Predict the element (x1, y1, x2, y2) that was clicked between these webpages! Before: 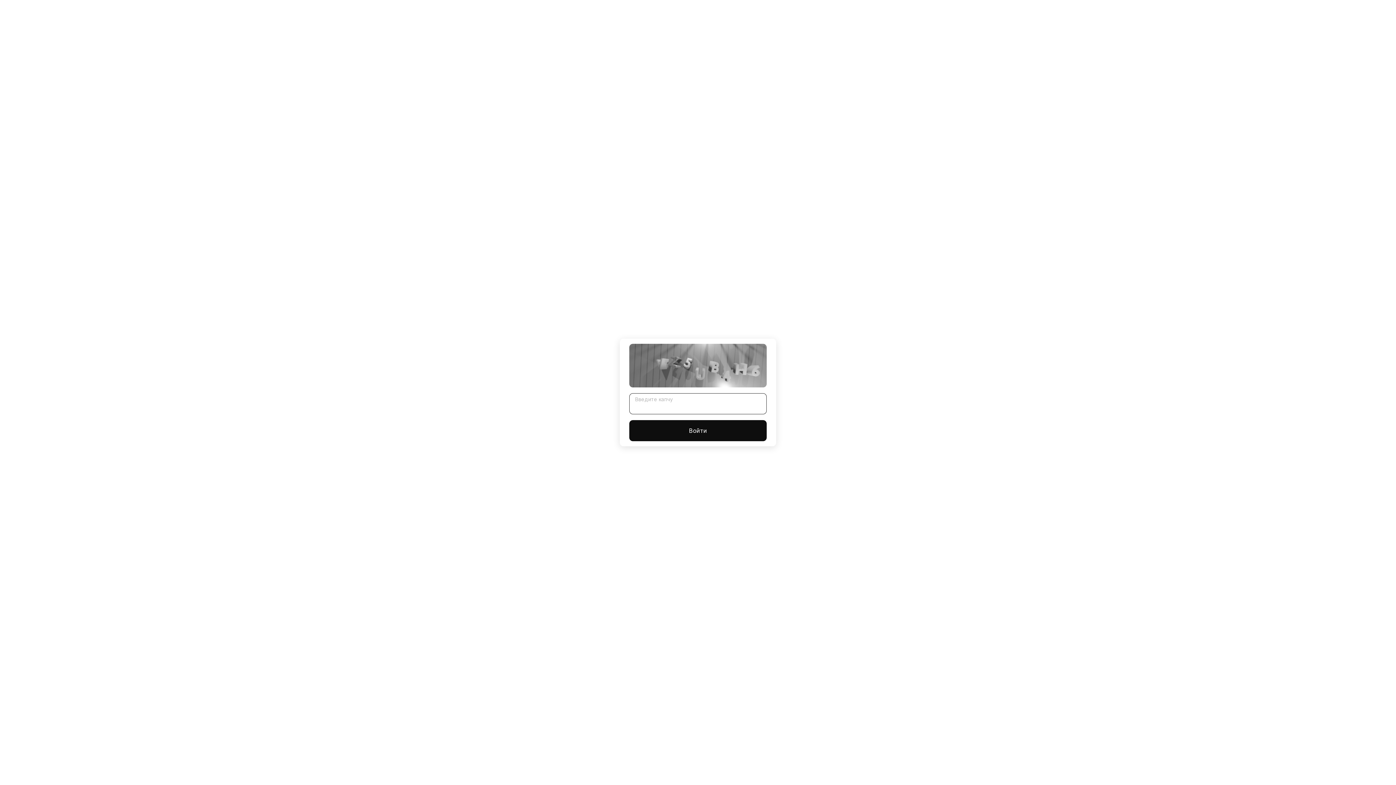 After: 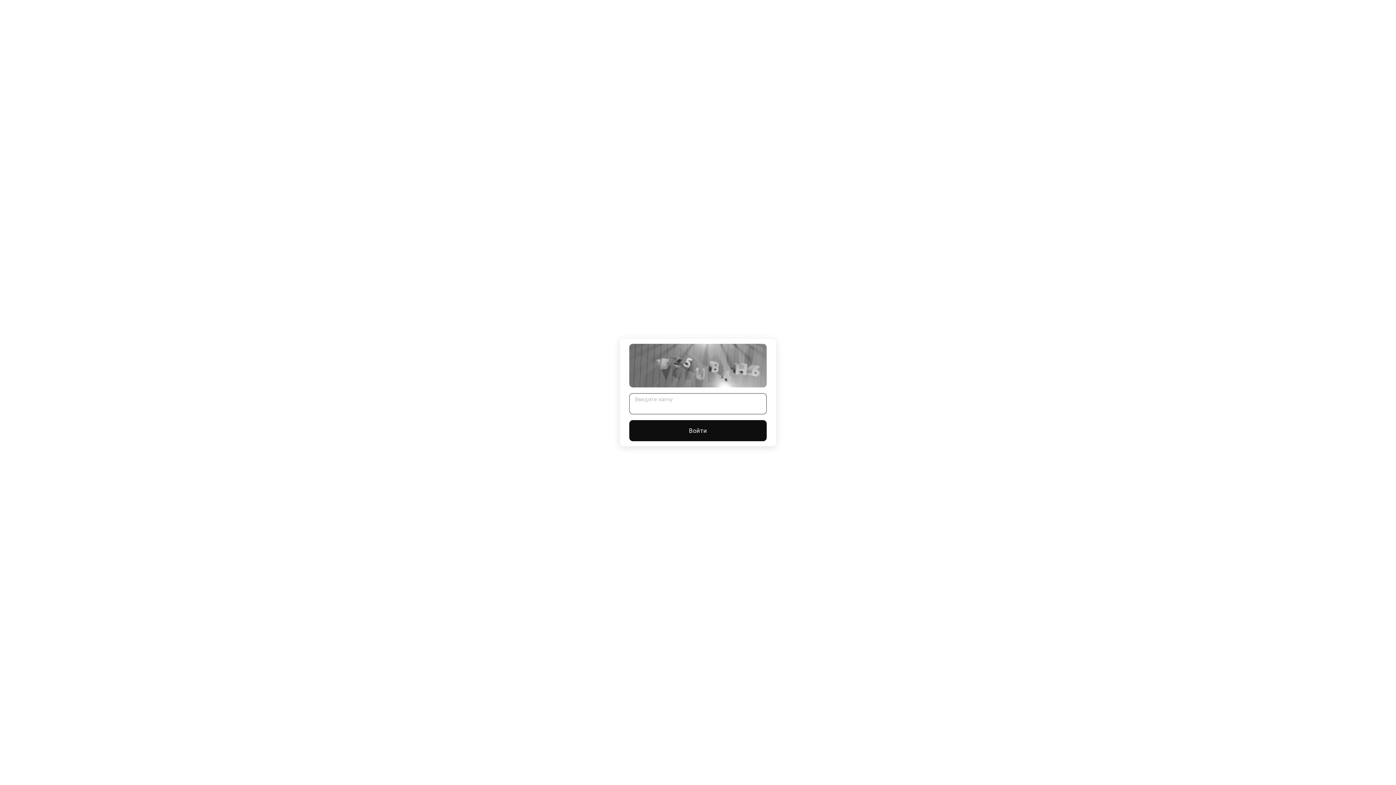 Action: bbox: (629, 420, 766, 441) label: Войти